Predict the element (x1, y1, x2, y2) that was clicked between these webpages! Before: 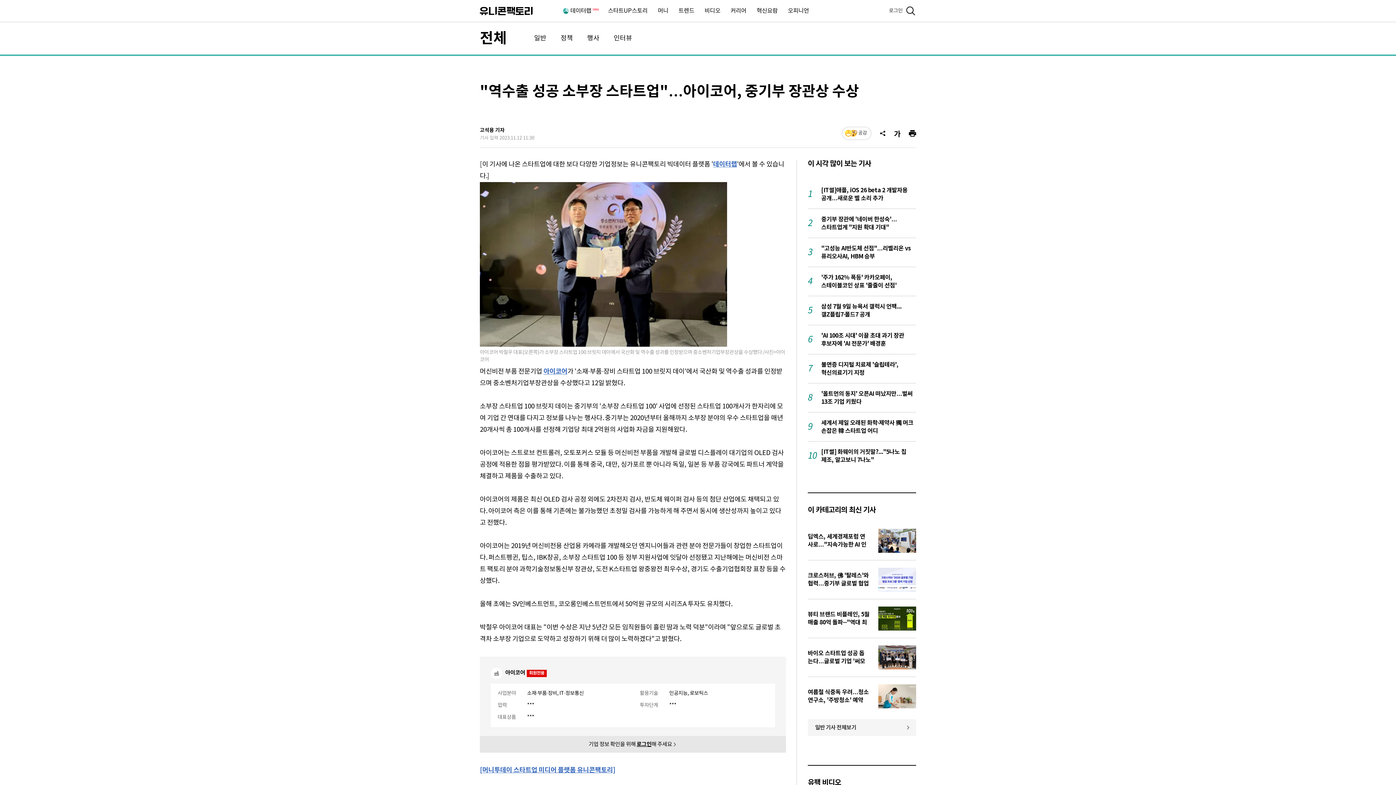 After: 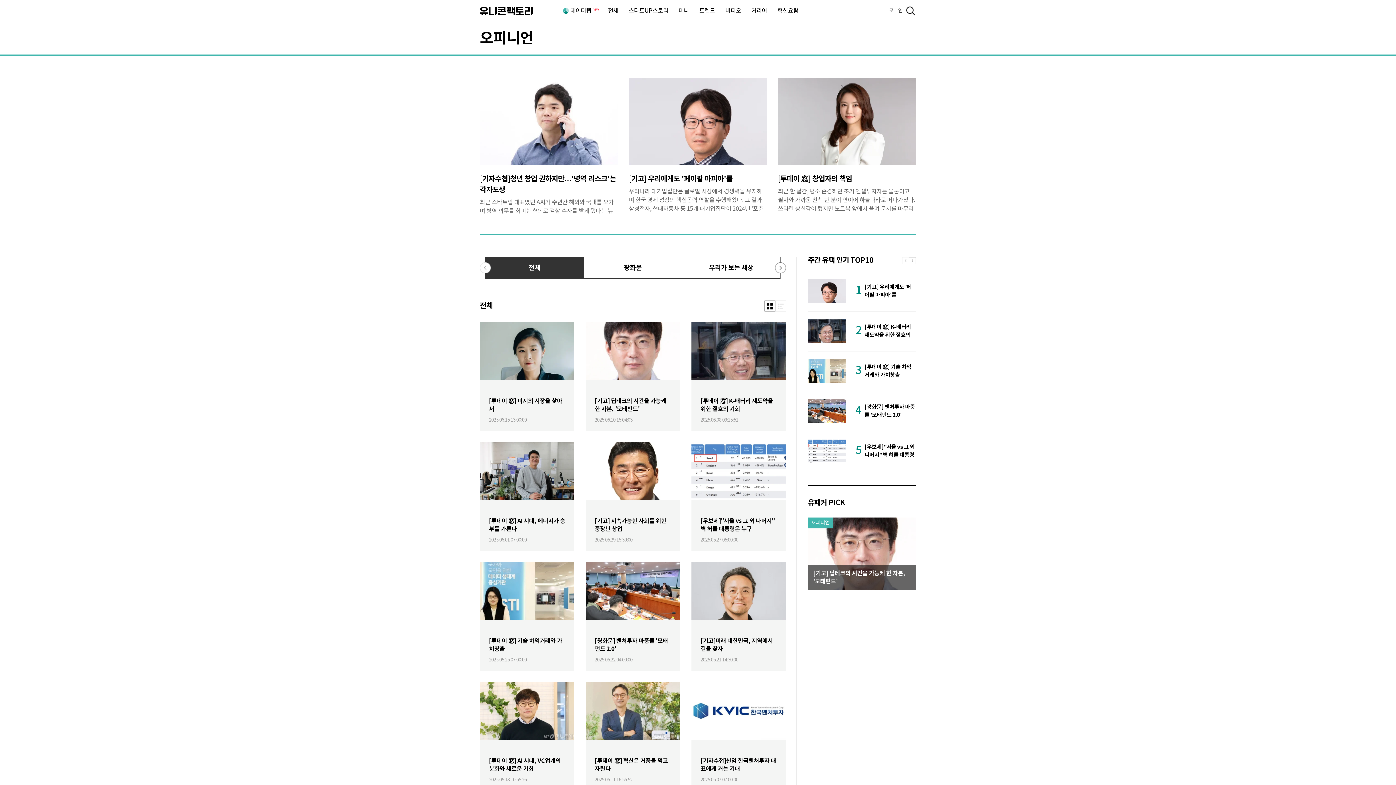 Action: bbox: (788, 6, 809, 15) label: 오피니언